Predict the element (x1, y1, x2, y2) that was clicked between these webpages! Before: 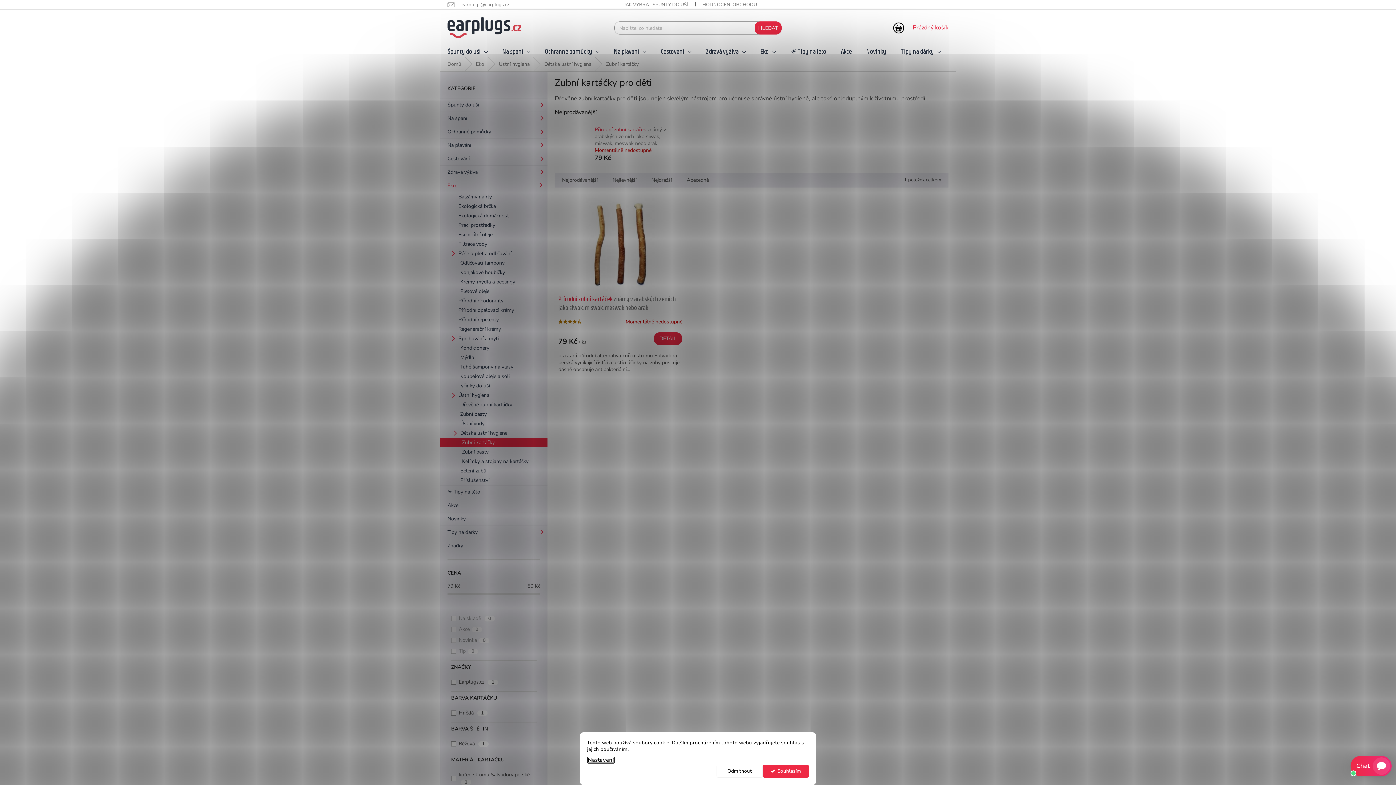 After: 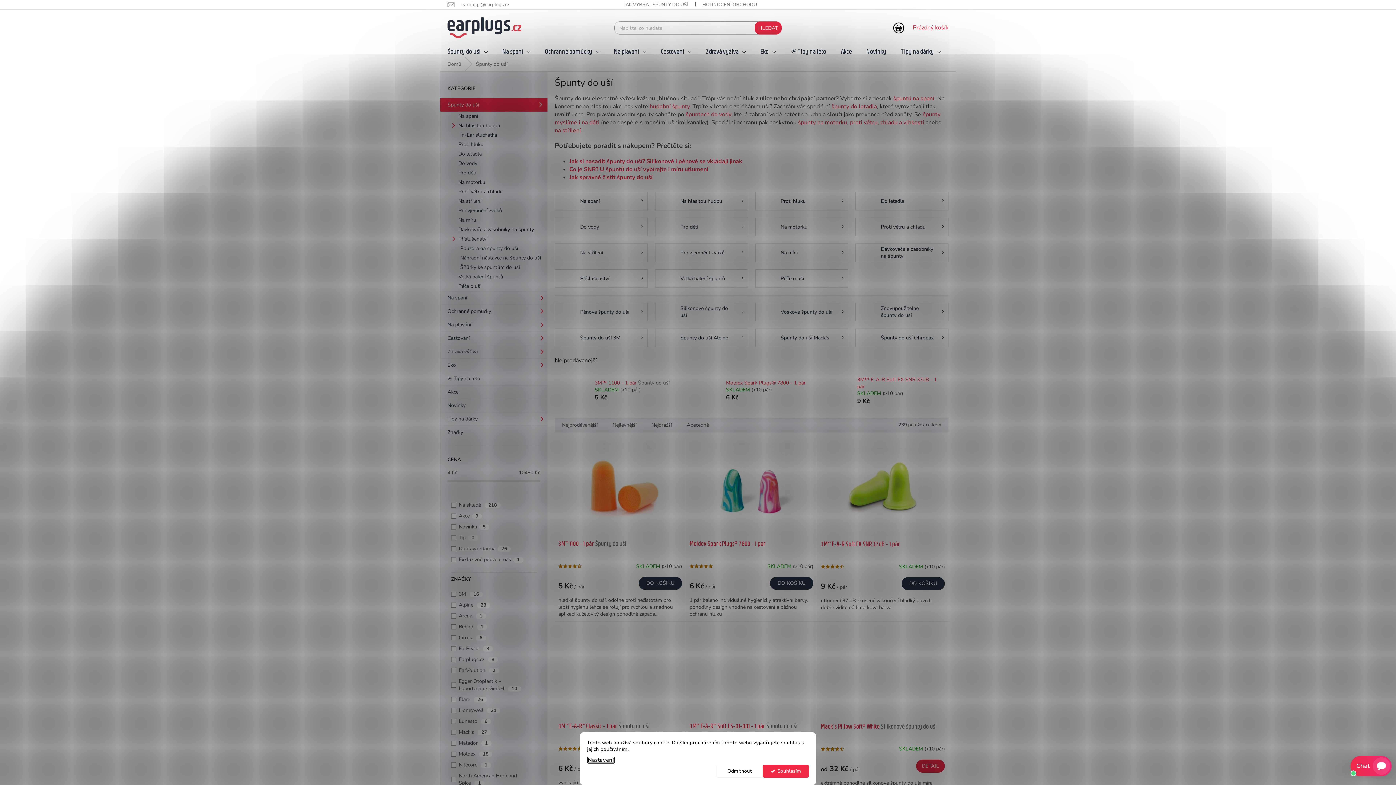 Action: label: Špunty do uší bbox: (440, 45, 495, 57)